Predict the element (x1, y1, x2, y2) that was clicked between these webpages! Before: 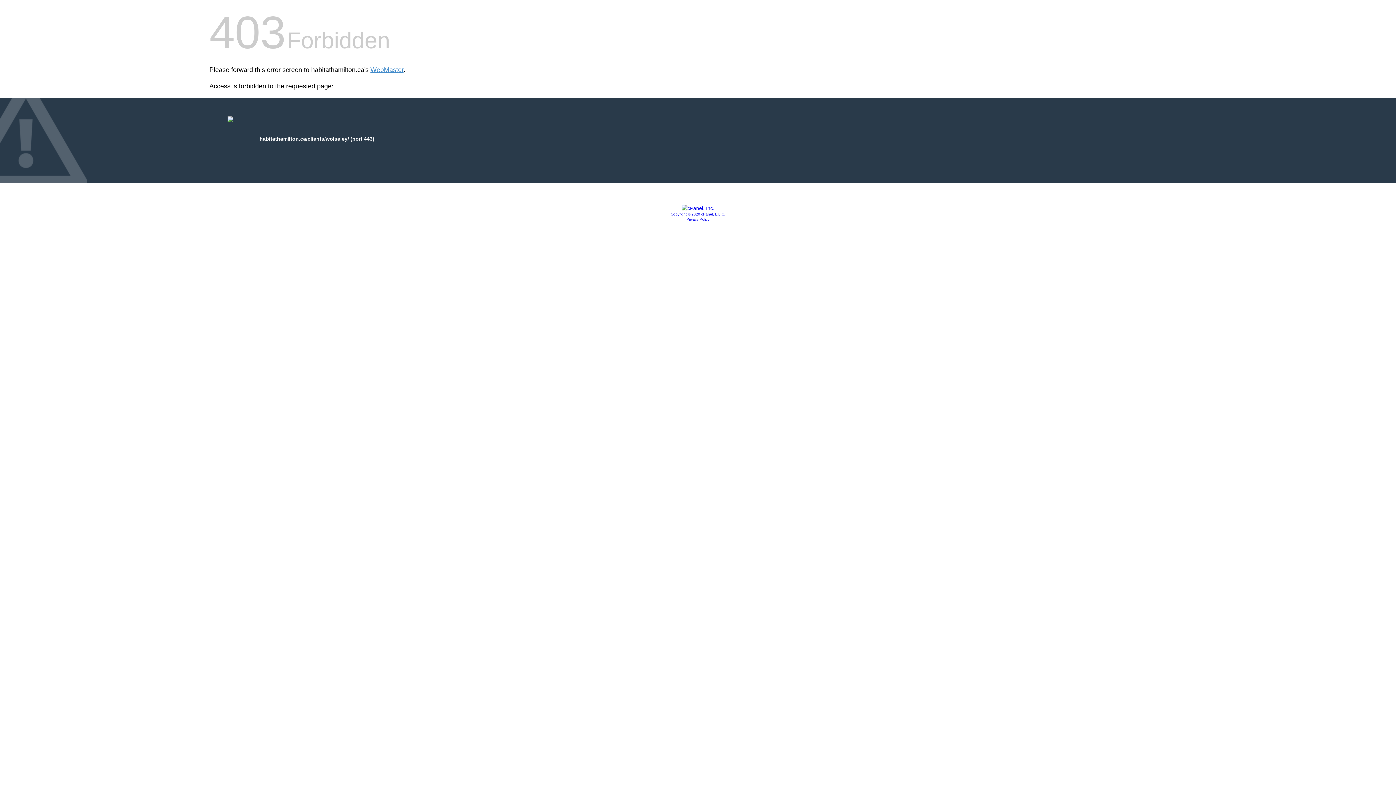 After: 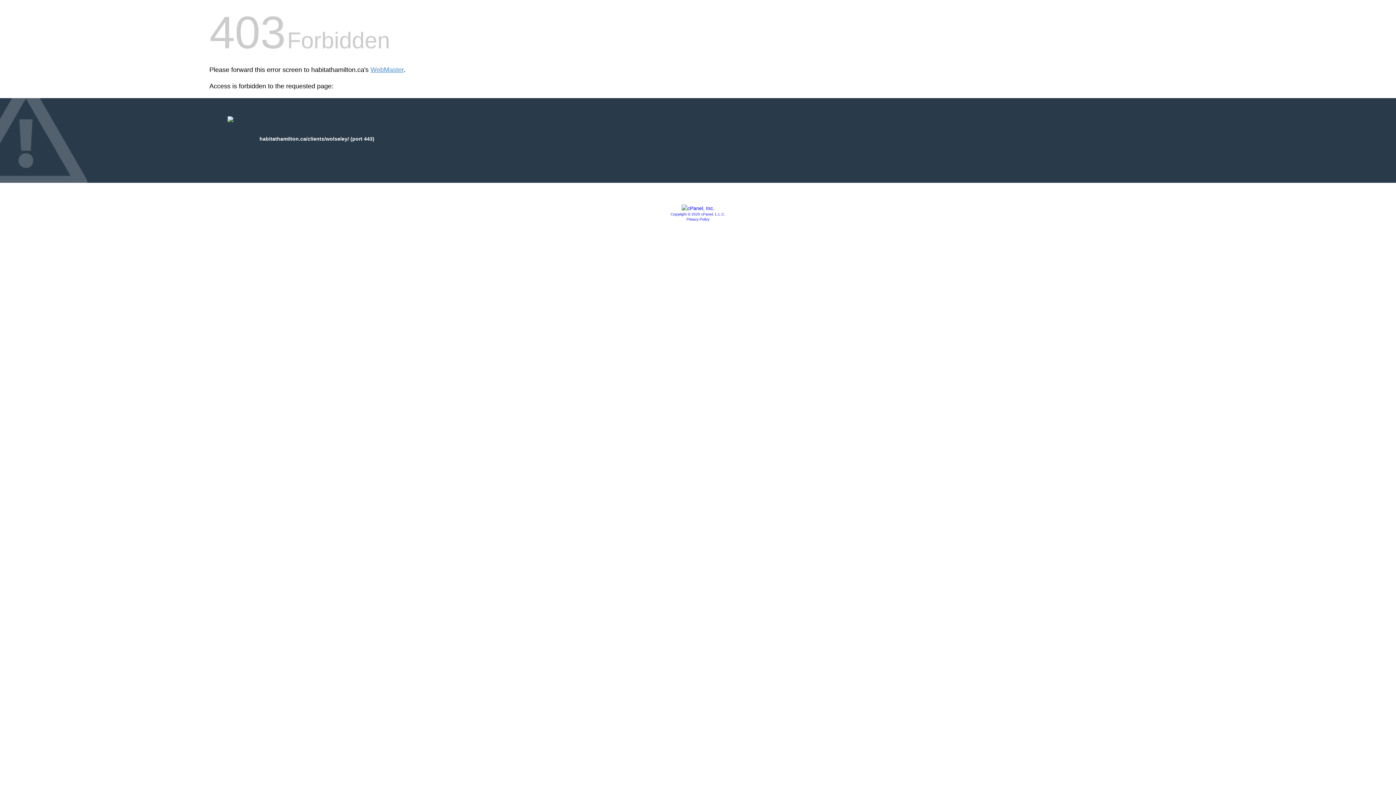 Action: bbox: (686, 217, 709, 221) label: Privacy Policy